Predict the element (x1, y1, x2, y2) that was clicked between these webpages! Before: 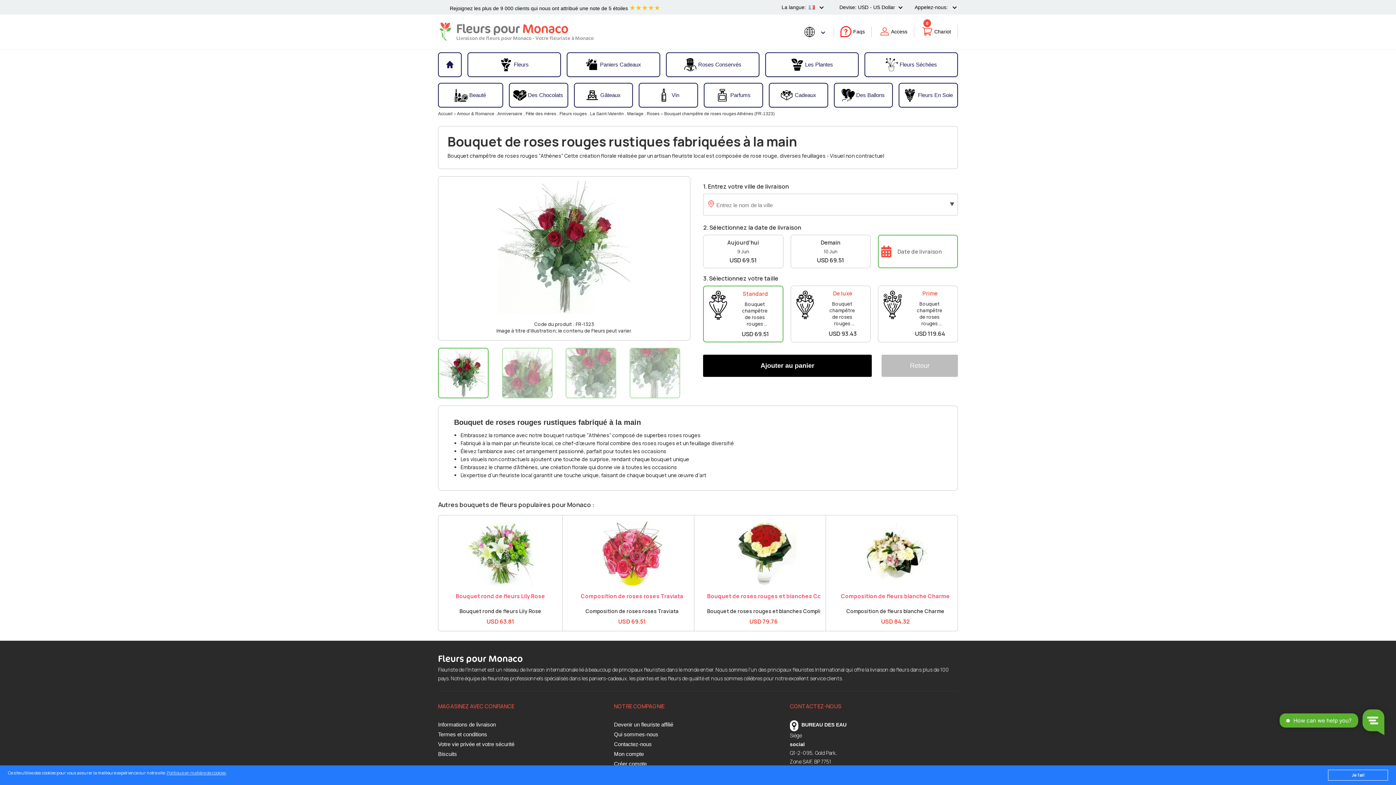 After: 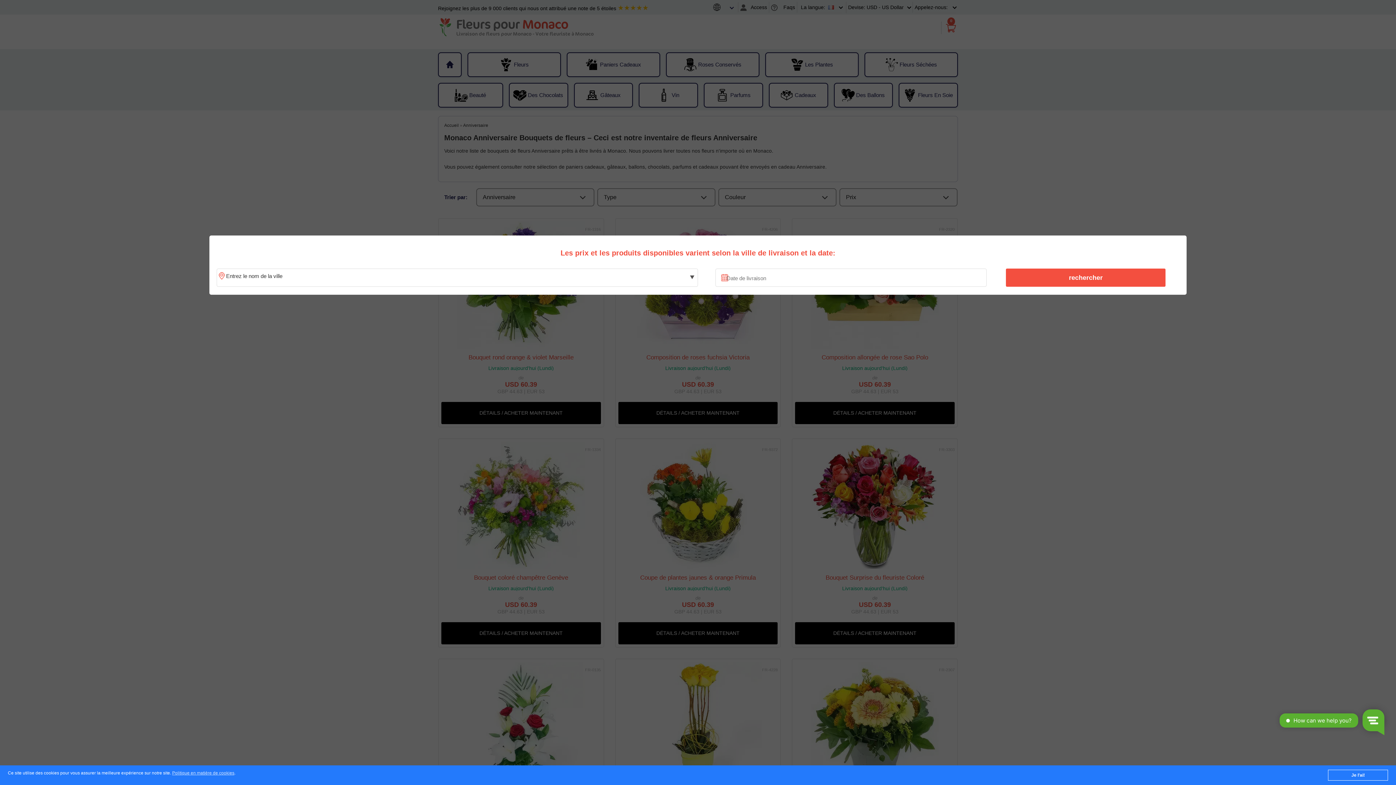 Action: bbox: (497, 111, 523, 116) label: Anniversaire 